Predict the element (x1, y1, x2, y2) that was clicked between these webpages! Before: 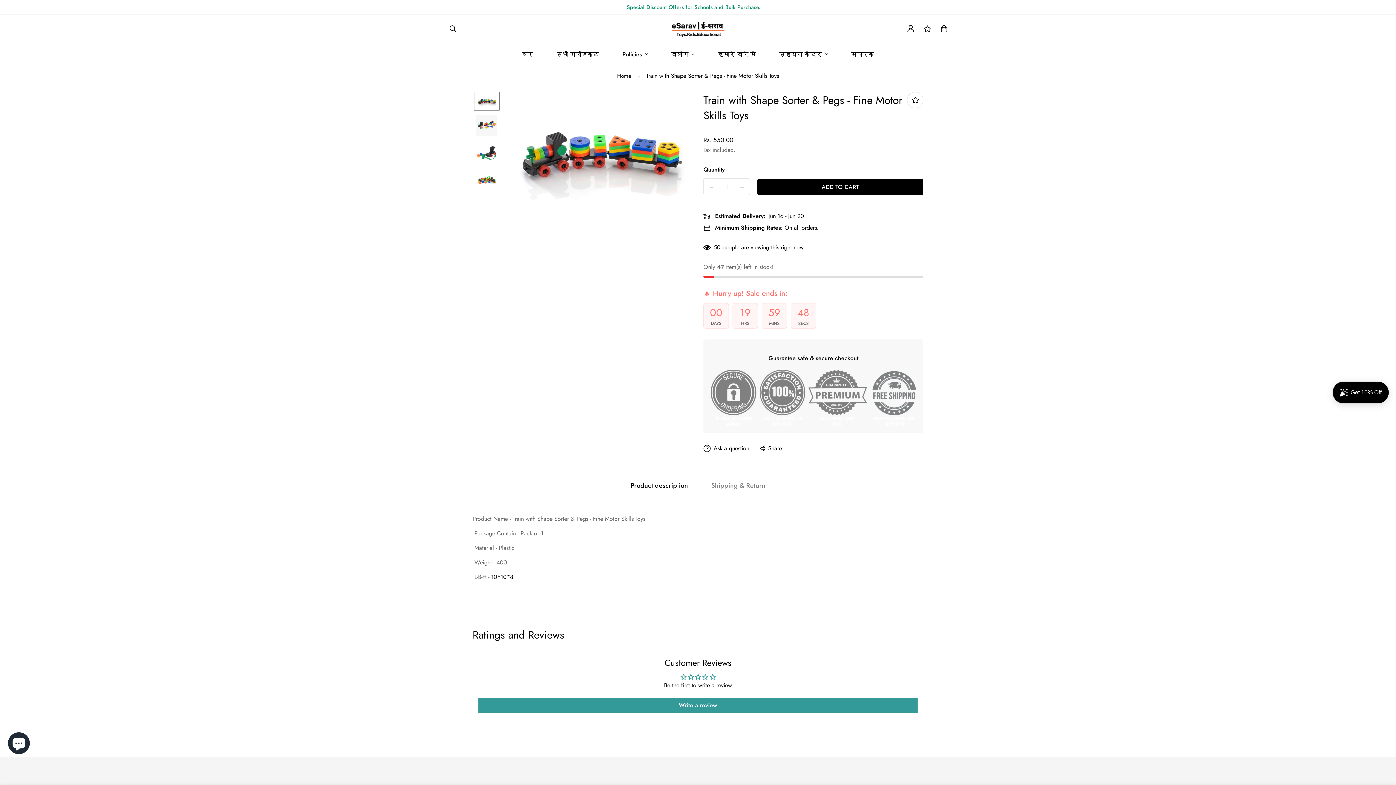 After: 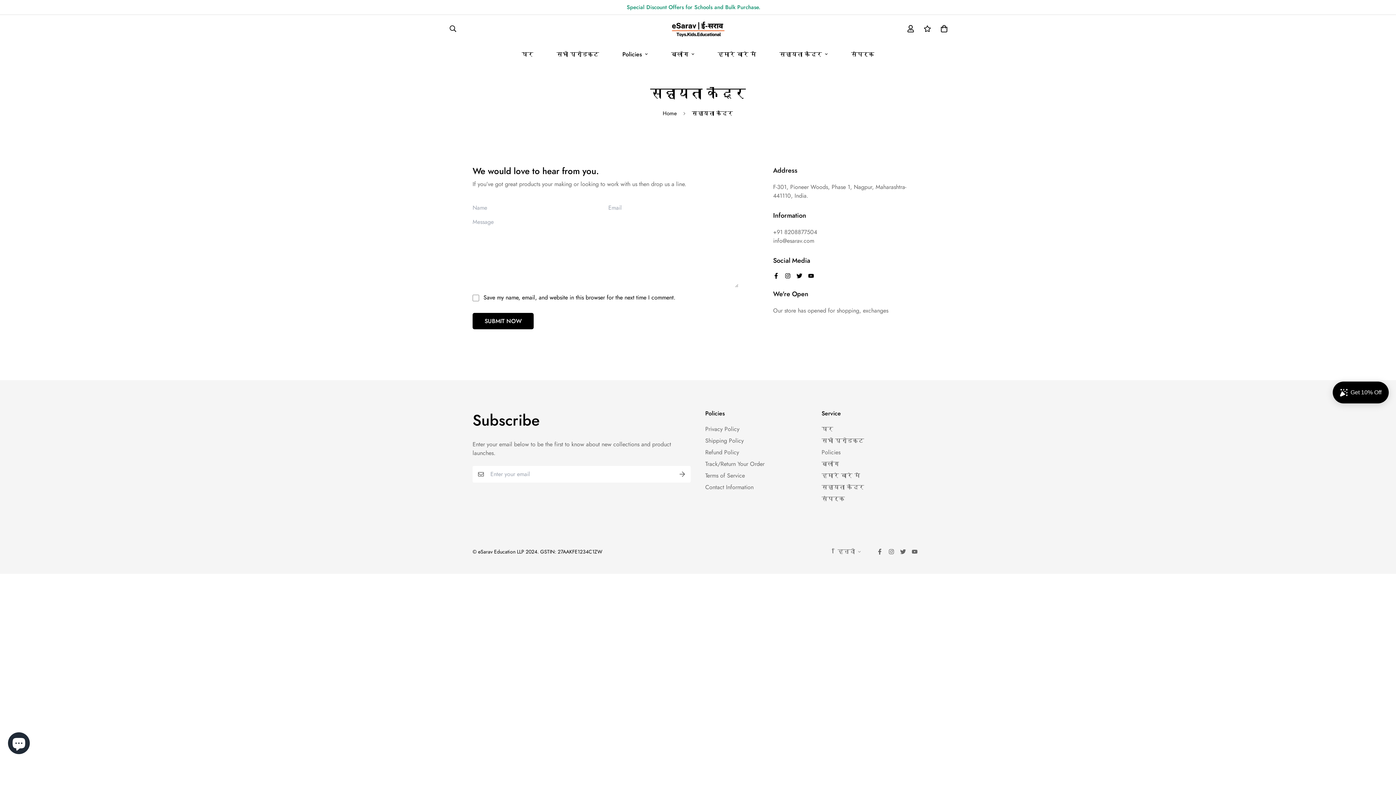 Action: label: सहायता केंद्र bbox: (768, 42, 839, 65)